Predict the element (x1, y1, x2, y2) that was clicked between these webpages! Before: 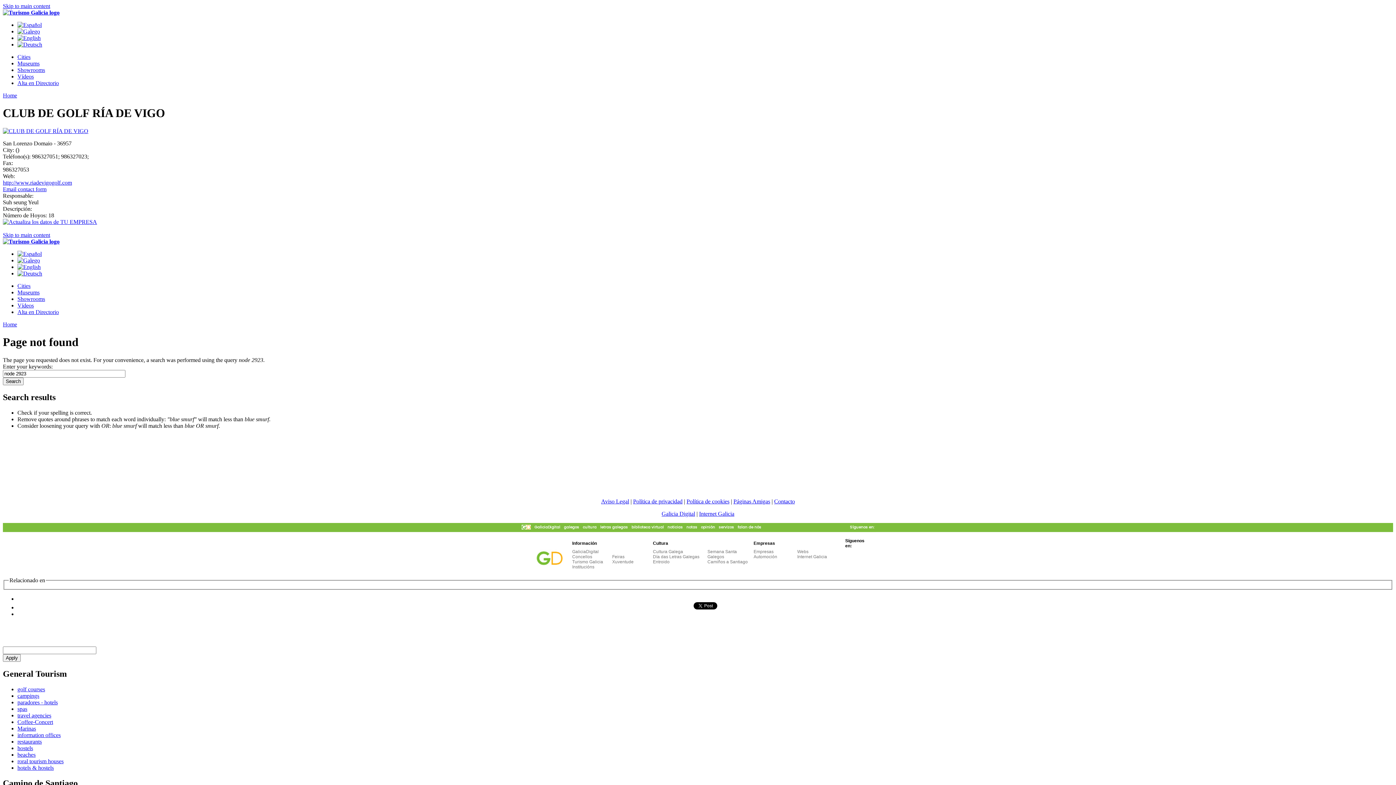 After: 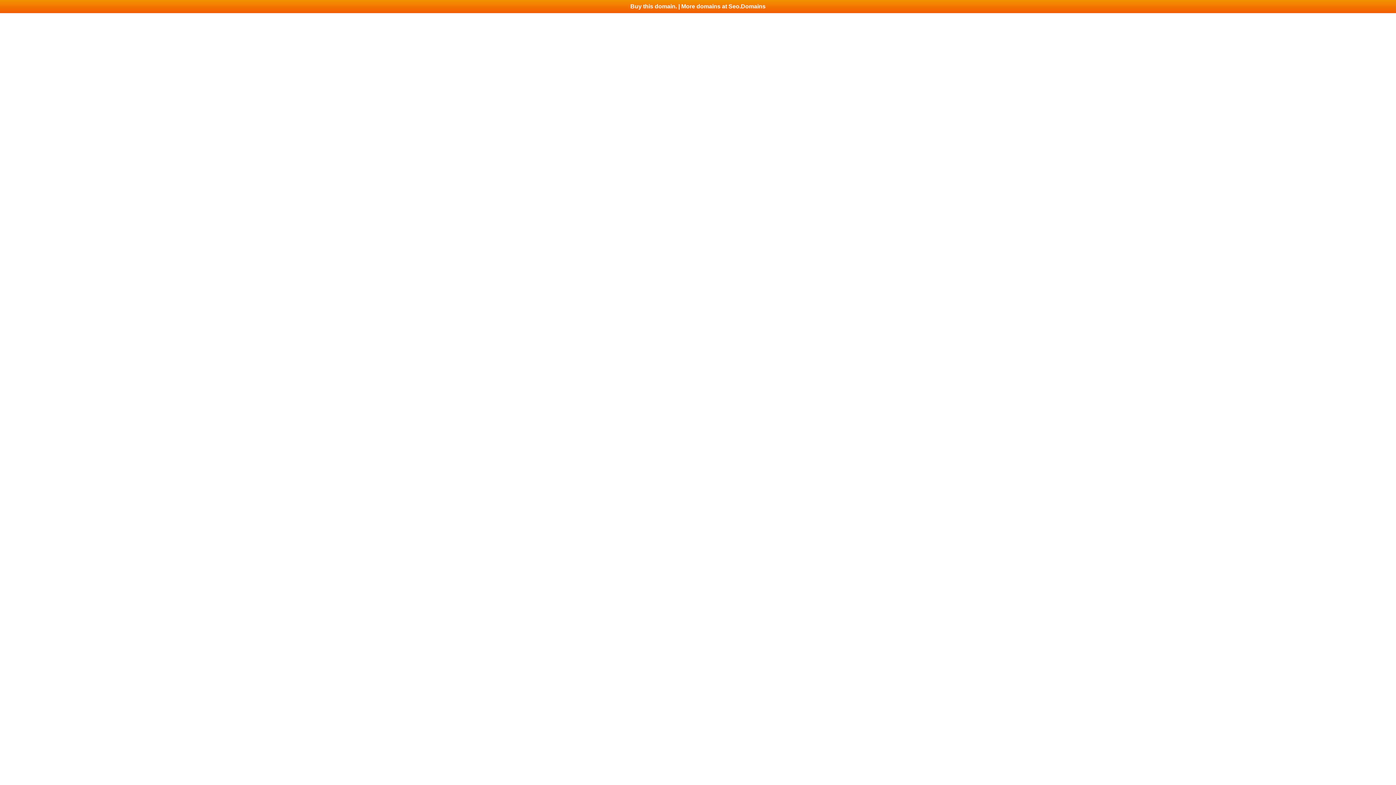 Action: label: Alta en Directorio bbox: (17, 80, 58, 86)